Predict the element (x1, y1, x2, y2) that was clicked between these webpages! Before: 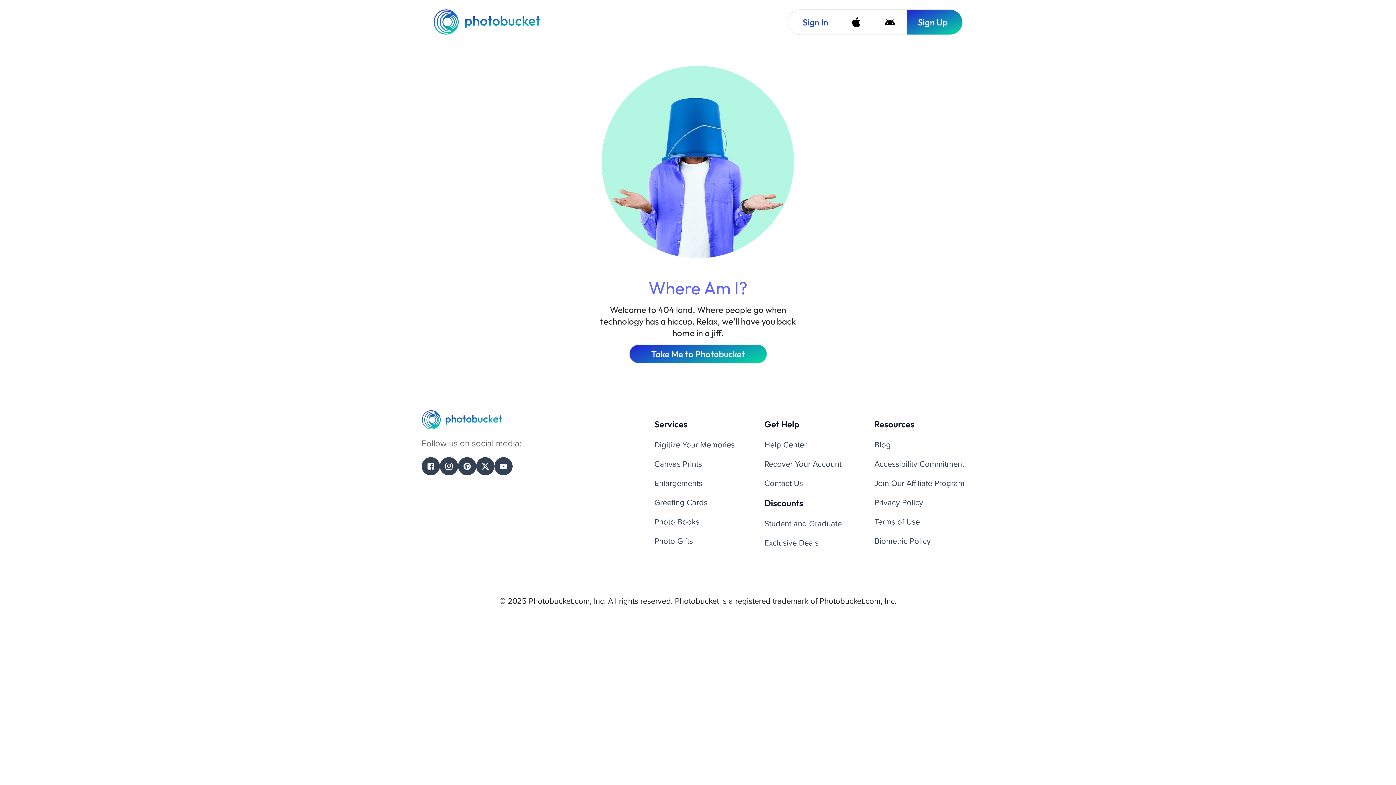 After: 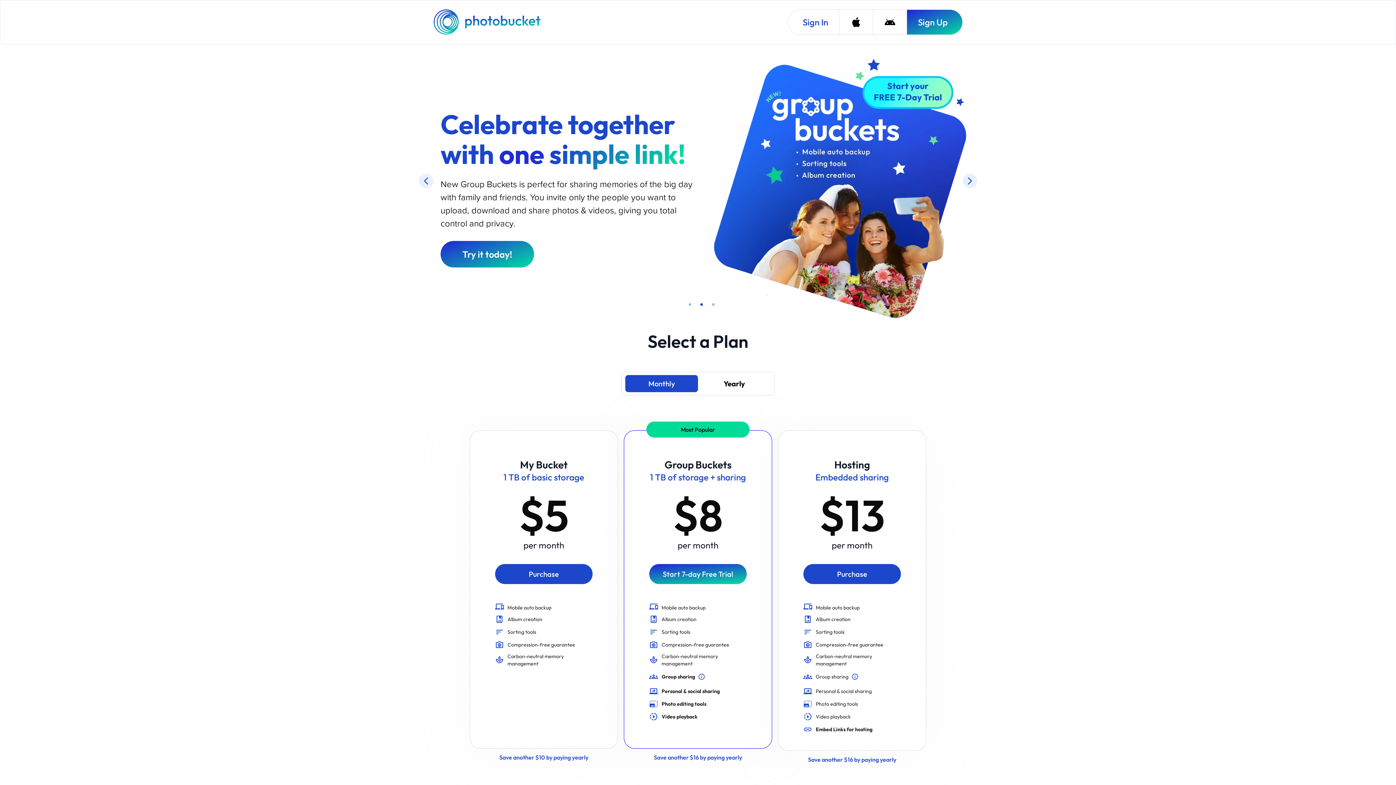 Action: bbox: (433, 9, 542, 34) label: Photobucket Homepage